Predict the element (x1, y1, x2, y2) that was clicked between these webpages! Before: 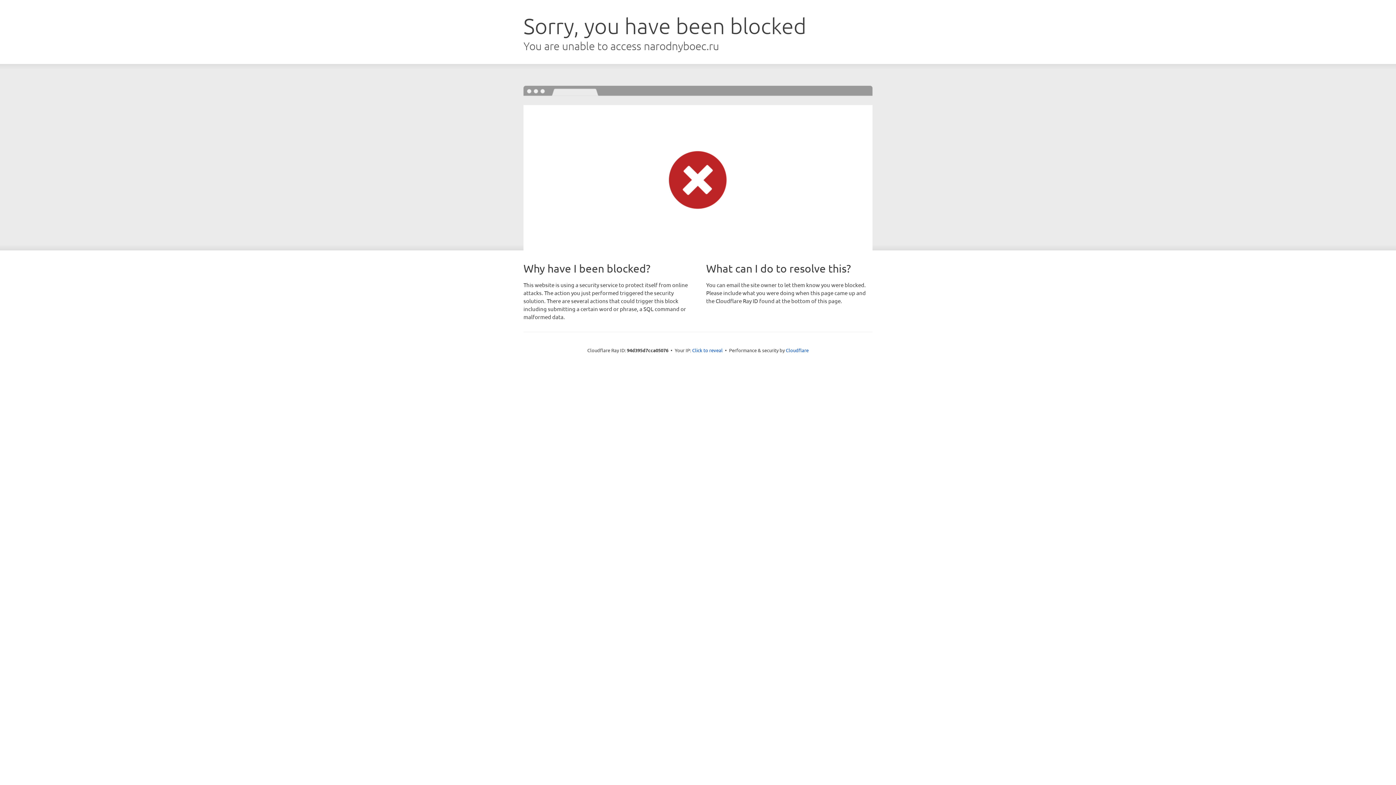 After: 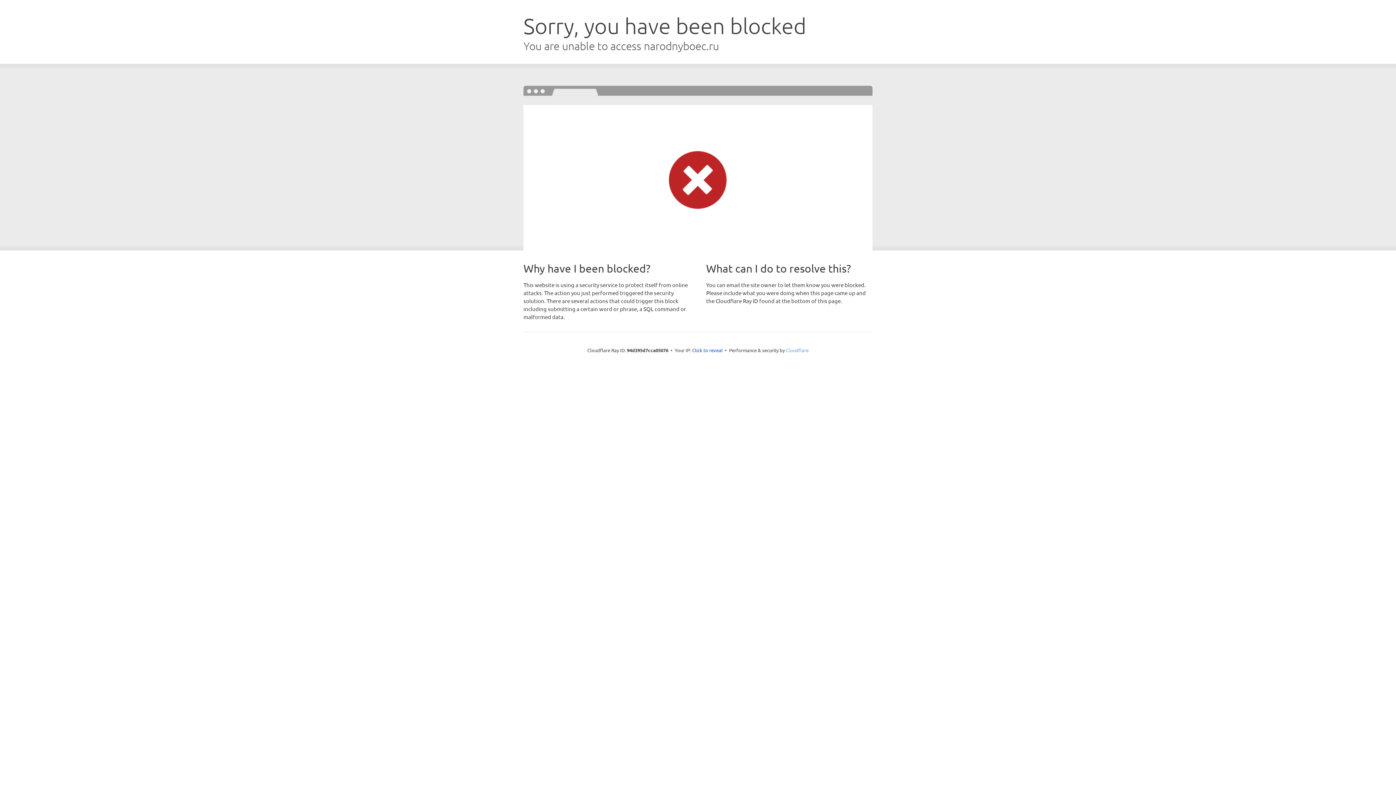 Action: bbox: (786, 347, 808, 353) label: Cloudflare